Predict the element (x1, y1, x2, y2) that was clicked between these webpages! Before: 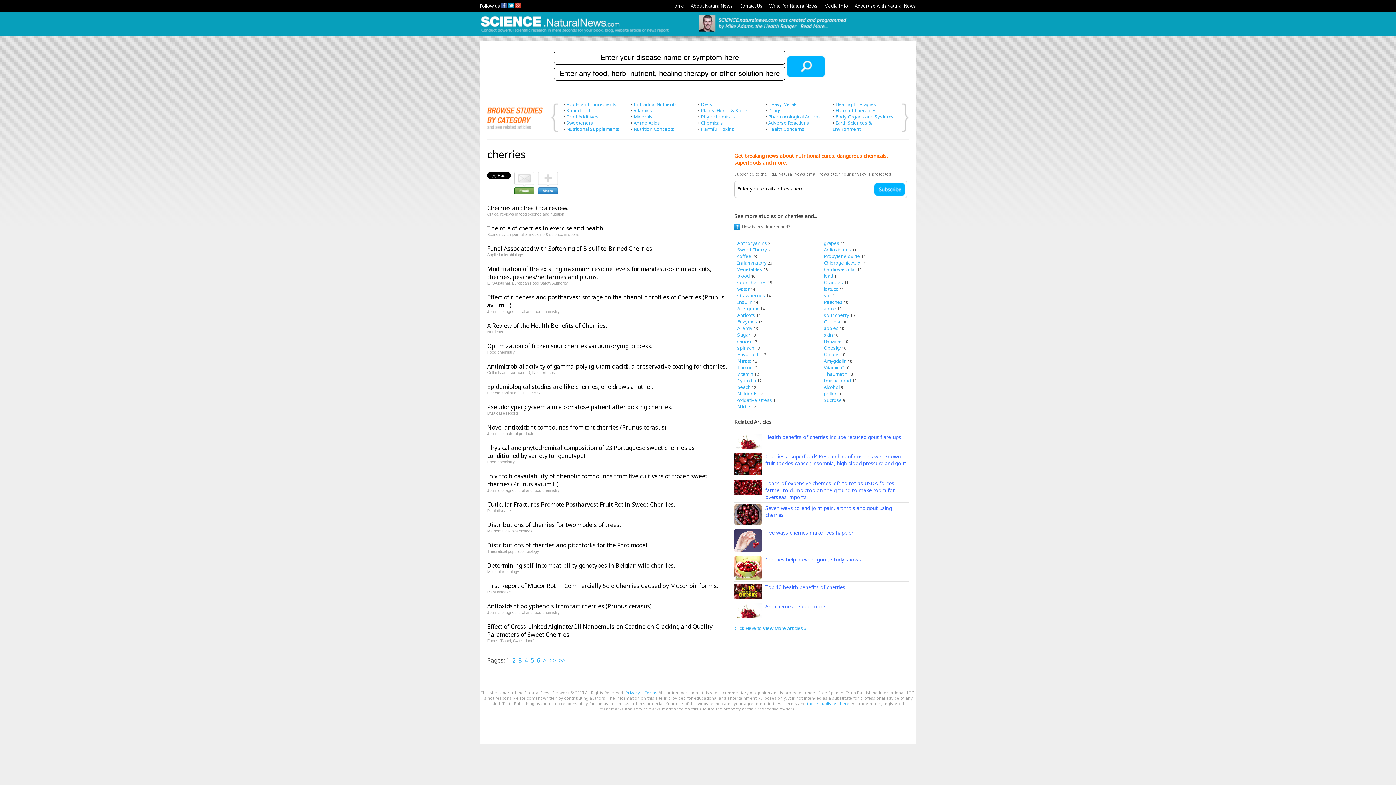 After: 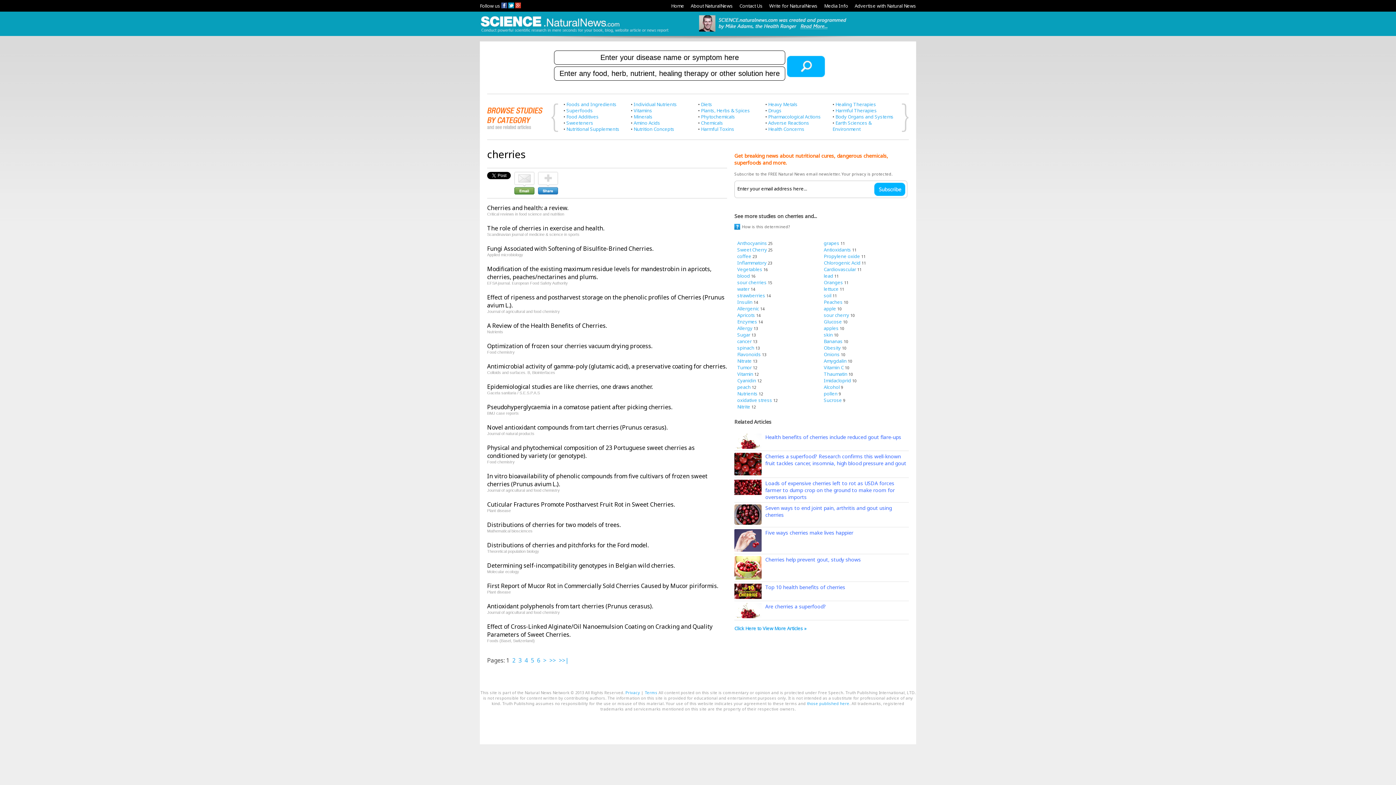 Action: bbox: (734, 433, 761, 440)